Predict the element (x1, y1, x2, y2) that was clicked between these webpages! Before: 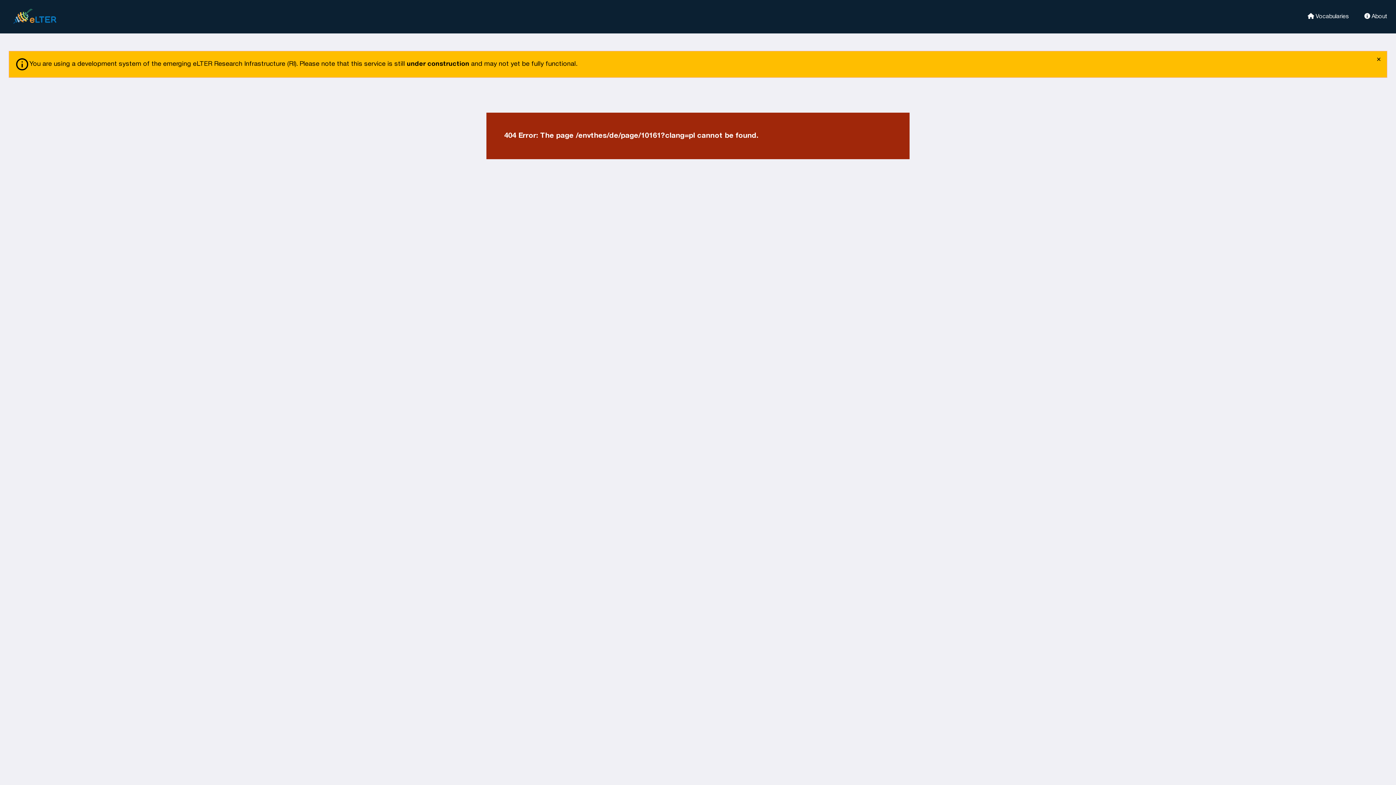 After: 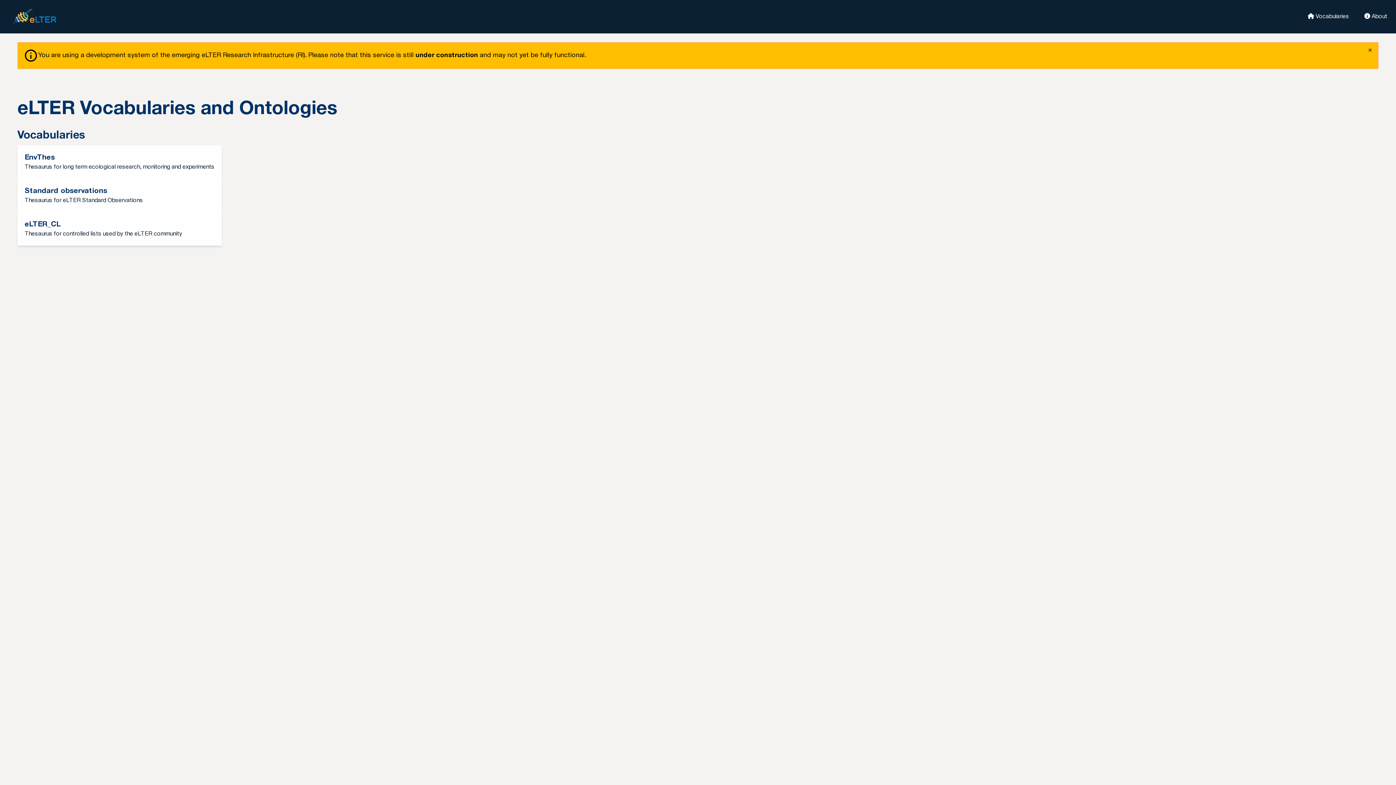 Action: bbox: (1355, 12, 1387, 19) label:  About